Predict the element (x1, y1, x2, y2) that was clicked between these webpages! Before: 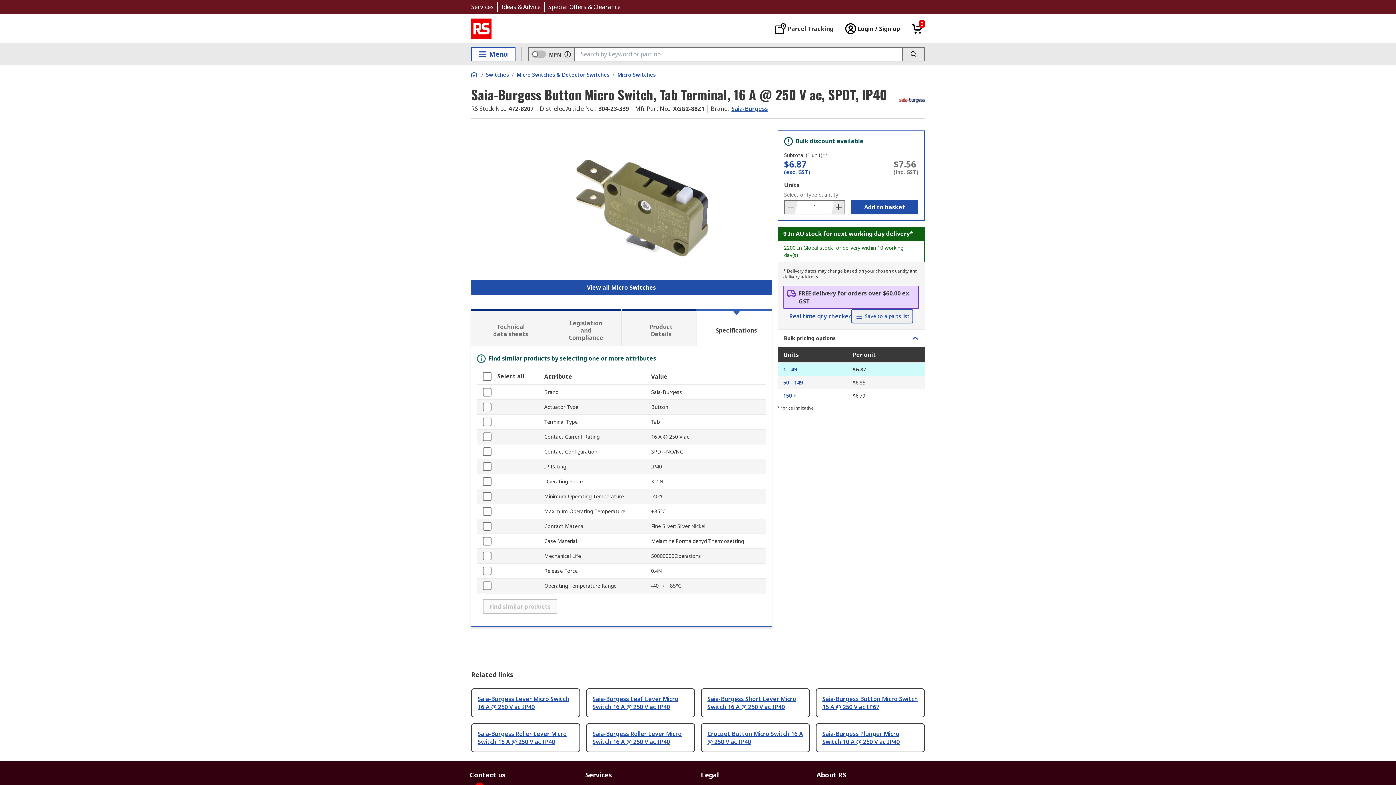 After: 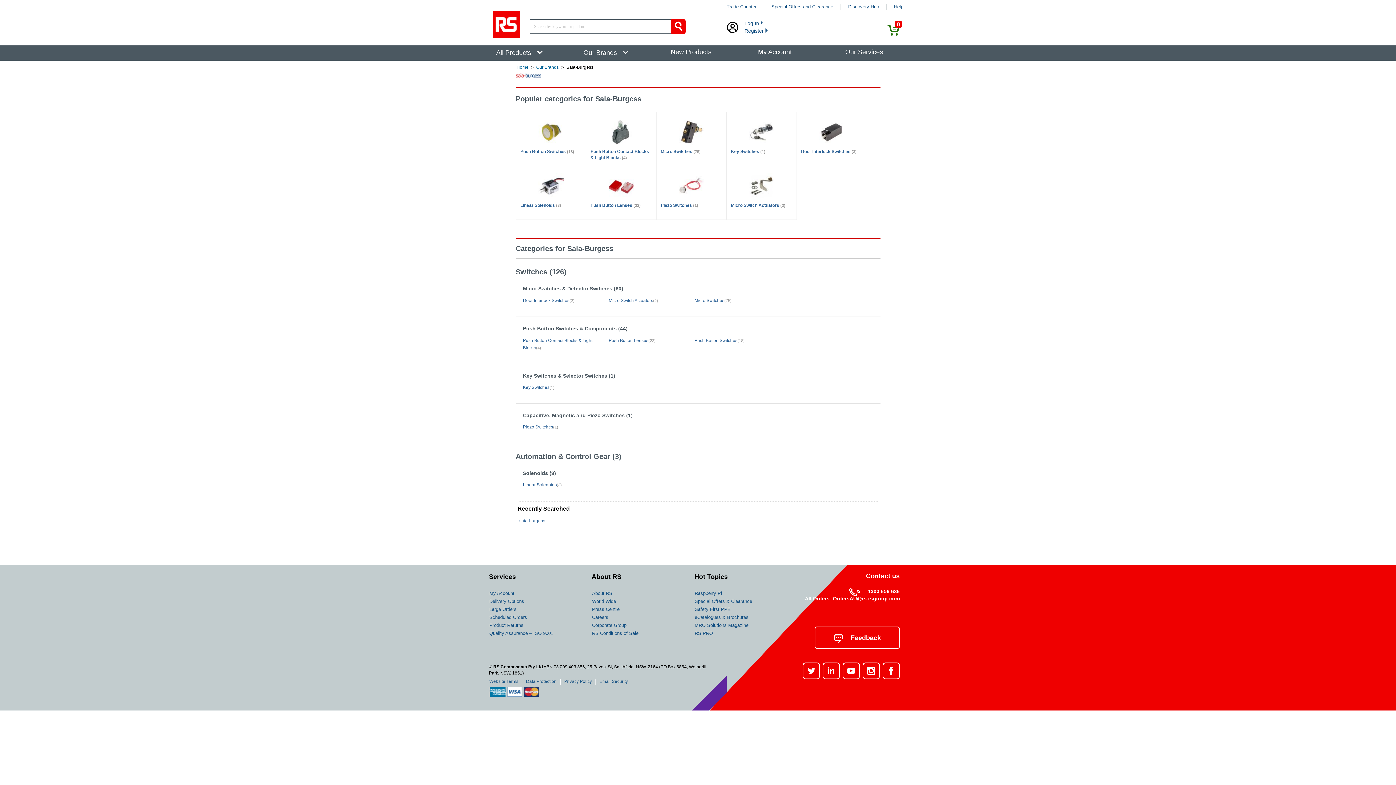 Action: bbox: (731, 104, 768, 112) label: Saia-Burgess